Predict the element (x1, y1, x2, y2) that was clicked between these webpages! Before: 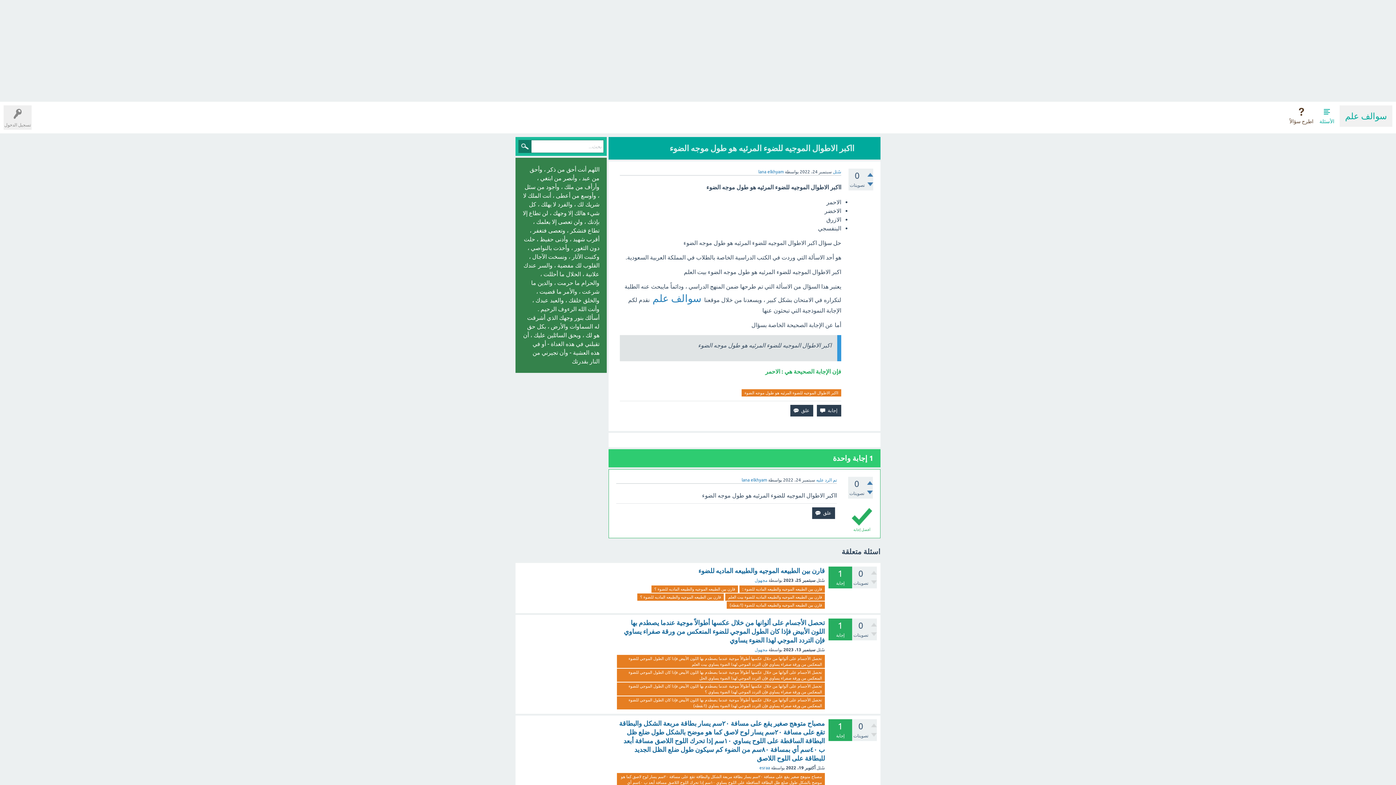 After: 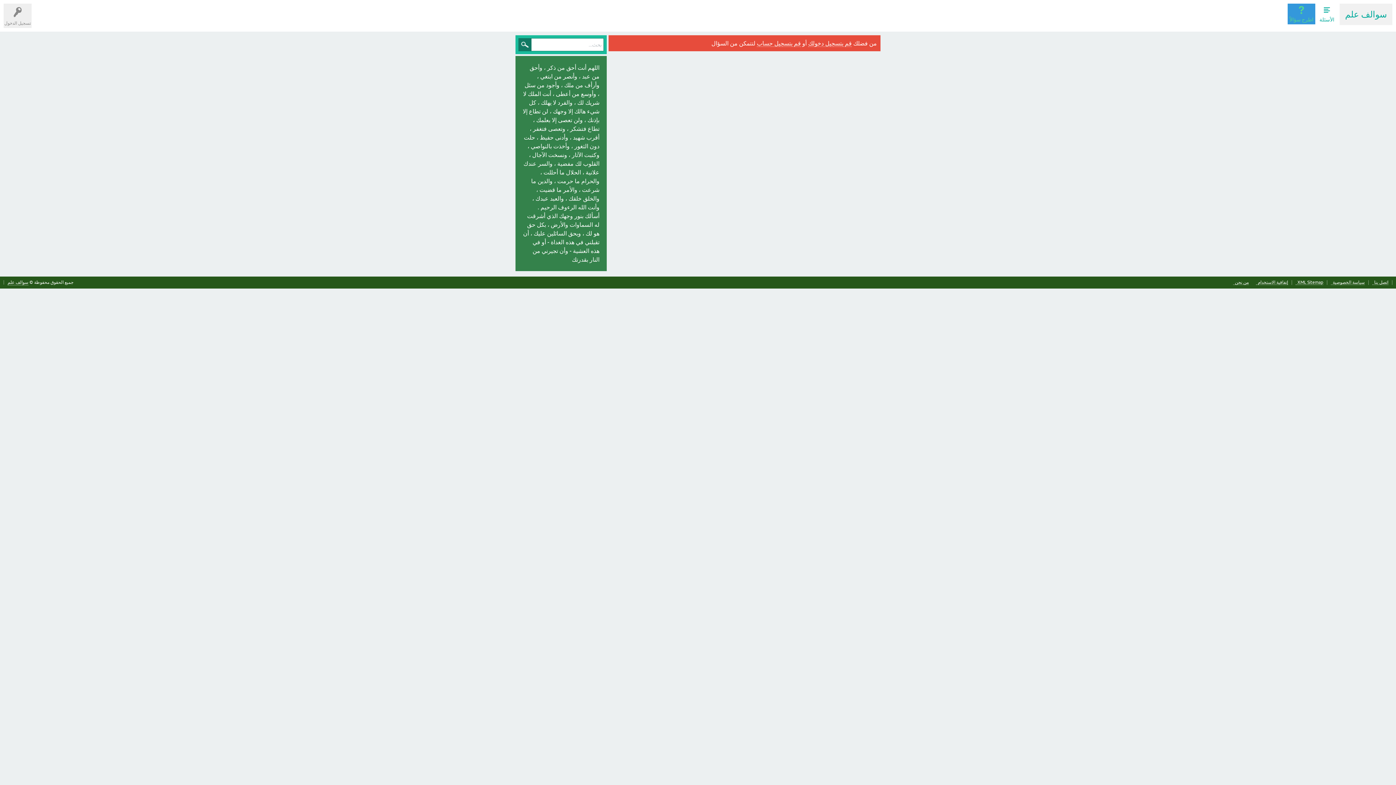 Action: label: اطرح سؤالاً bbox: (1288, 105, 1315, 126)